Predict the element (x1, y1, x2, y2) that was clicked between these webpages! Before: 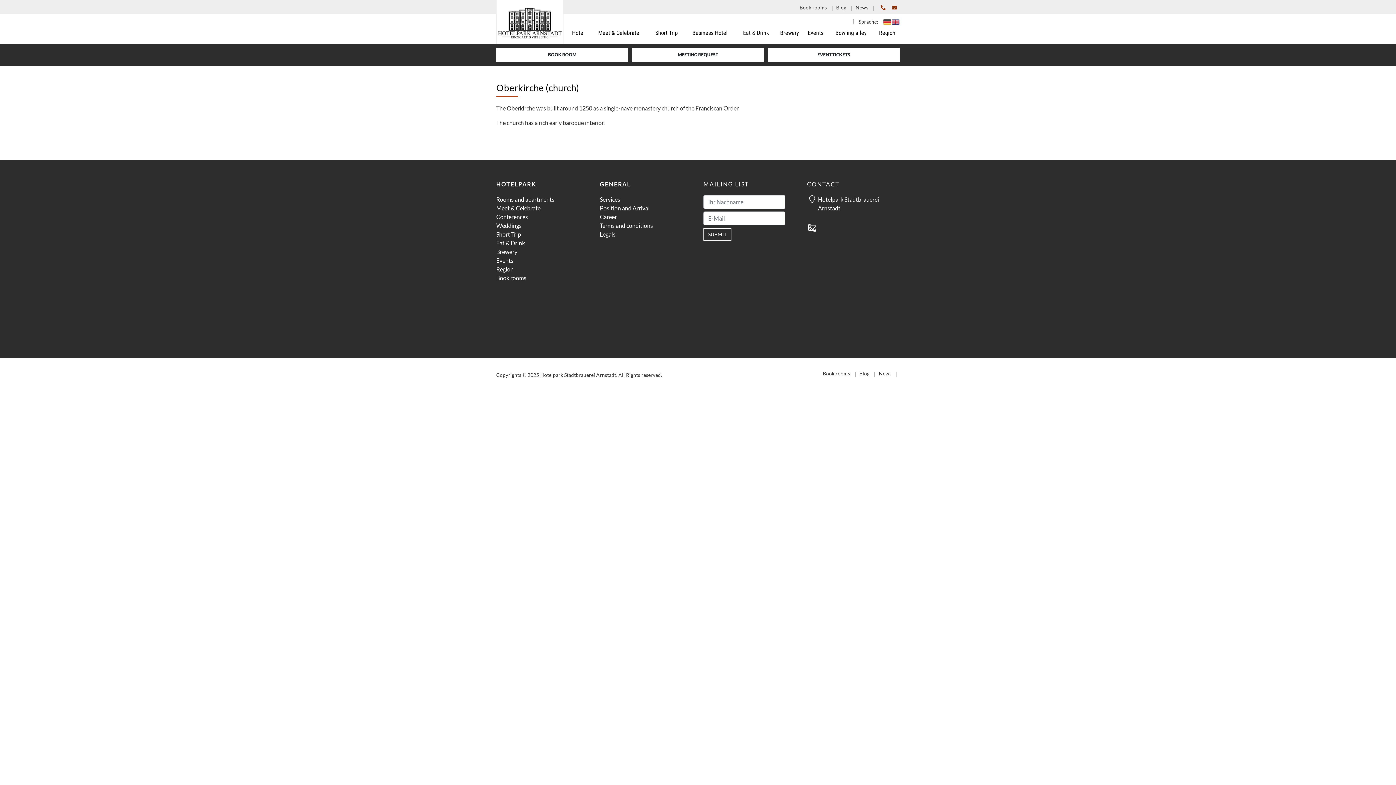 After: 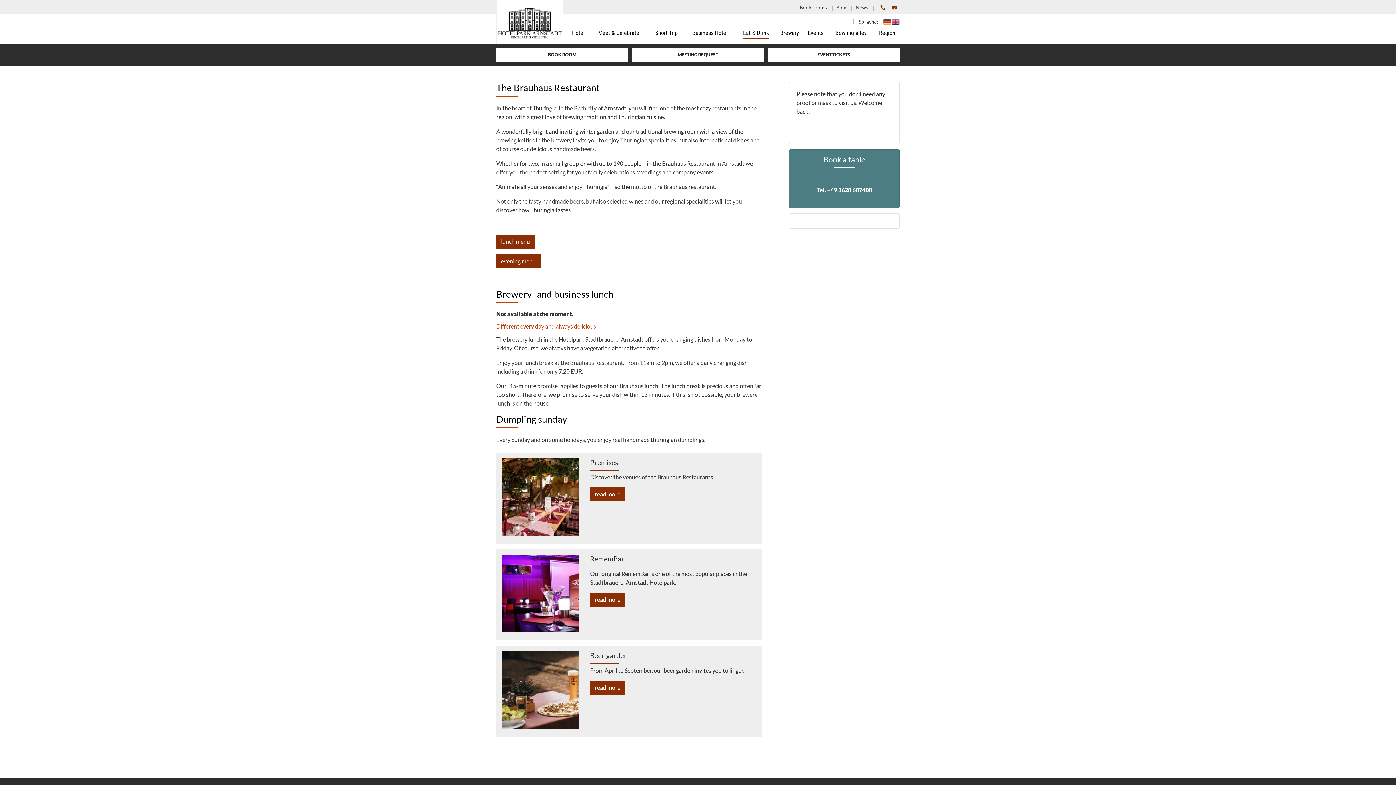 Action: label: Eat & Drink bbox: (496, 239, 525, 246)